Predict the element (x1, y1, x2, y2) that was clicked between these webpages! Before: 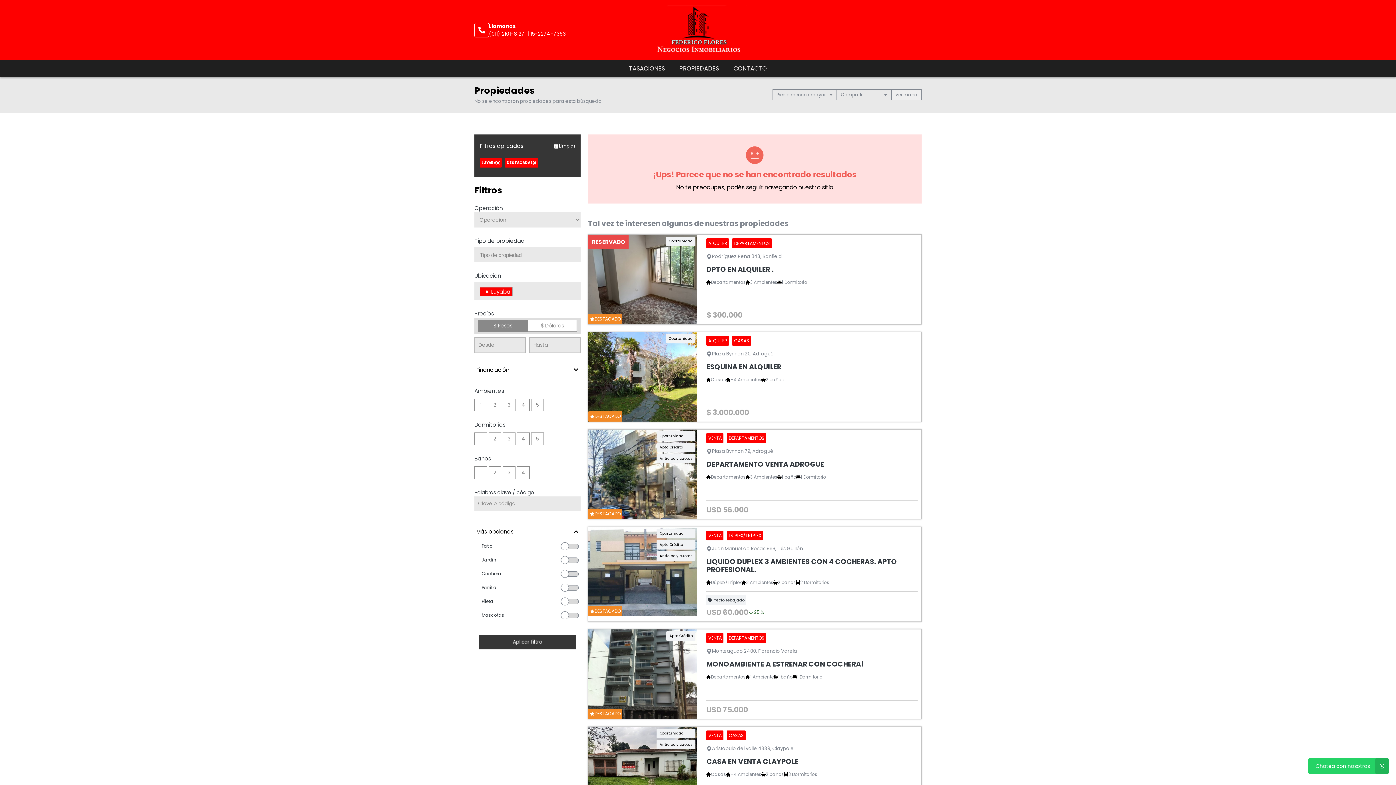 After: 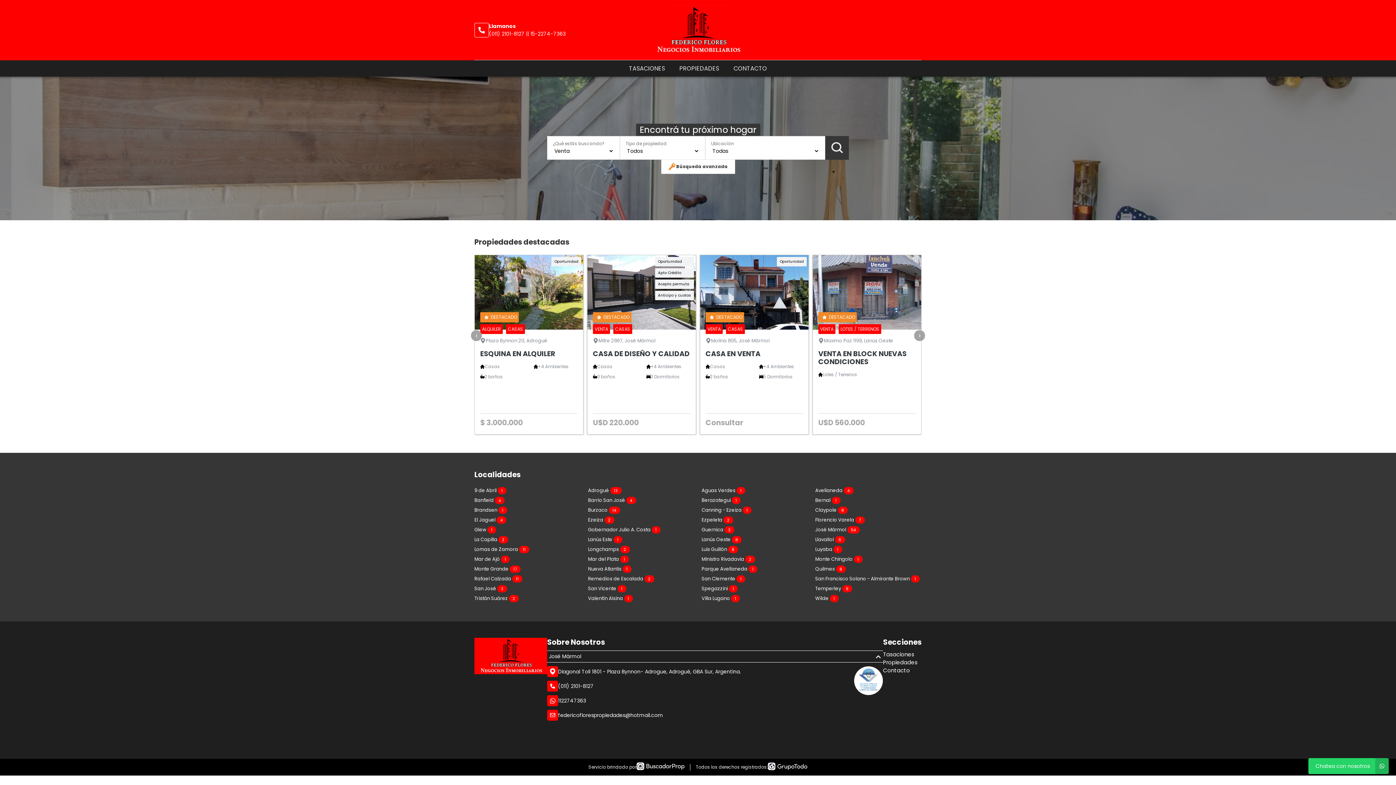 Action: bbox: (649, 5, 747, 54)